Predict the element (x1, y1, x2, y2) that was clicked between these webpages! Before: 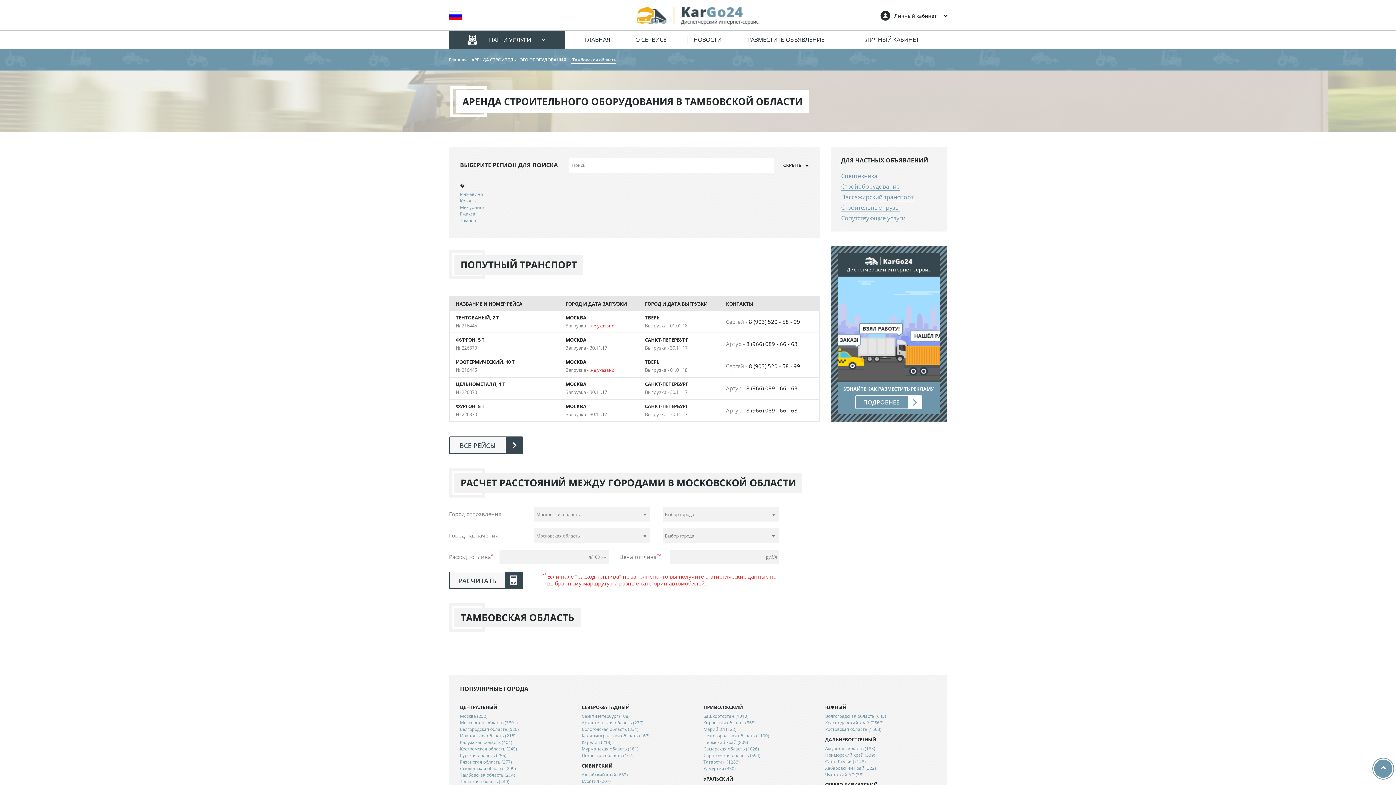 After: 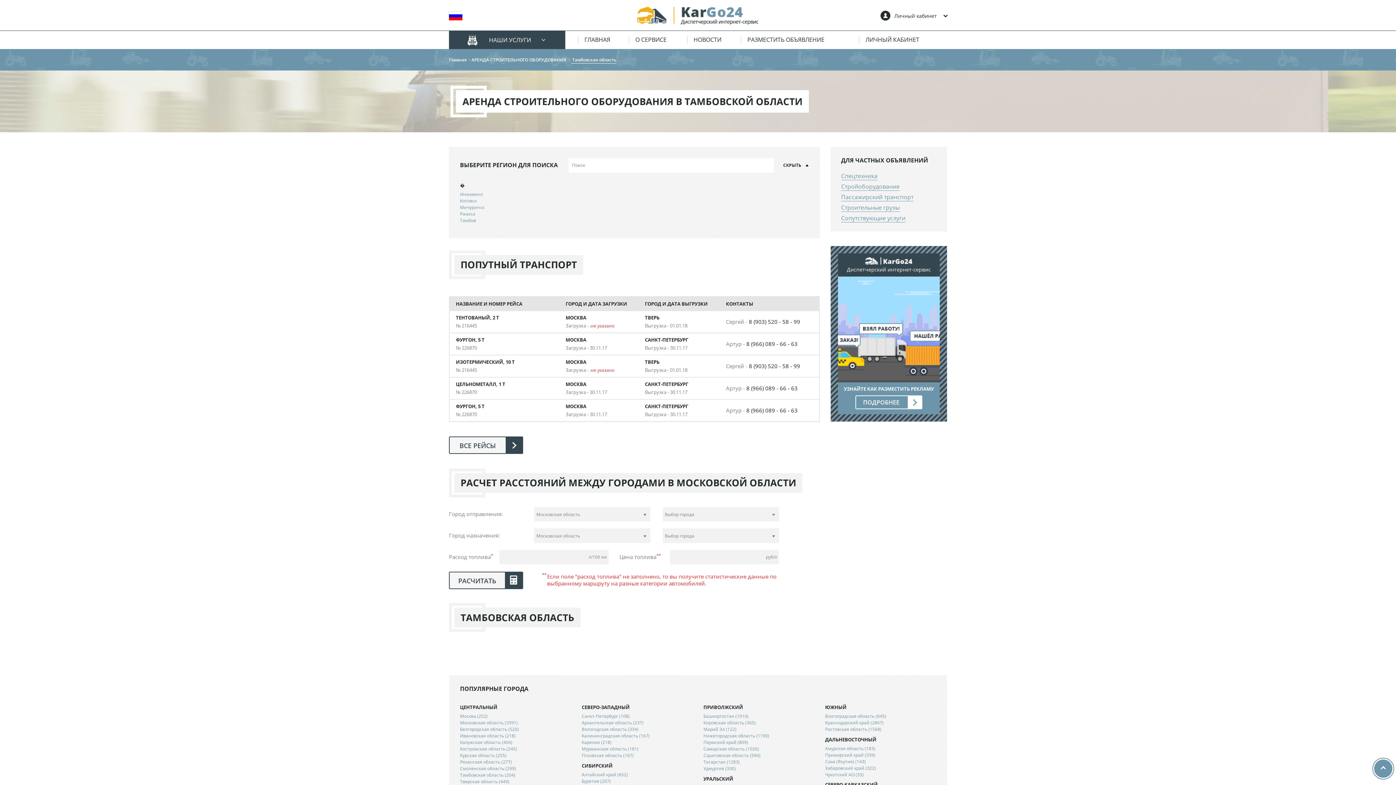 Action: bbox: (460, 759, 512, 765) label: Рязанская область (277)